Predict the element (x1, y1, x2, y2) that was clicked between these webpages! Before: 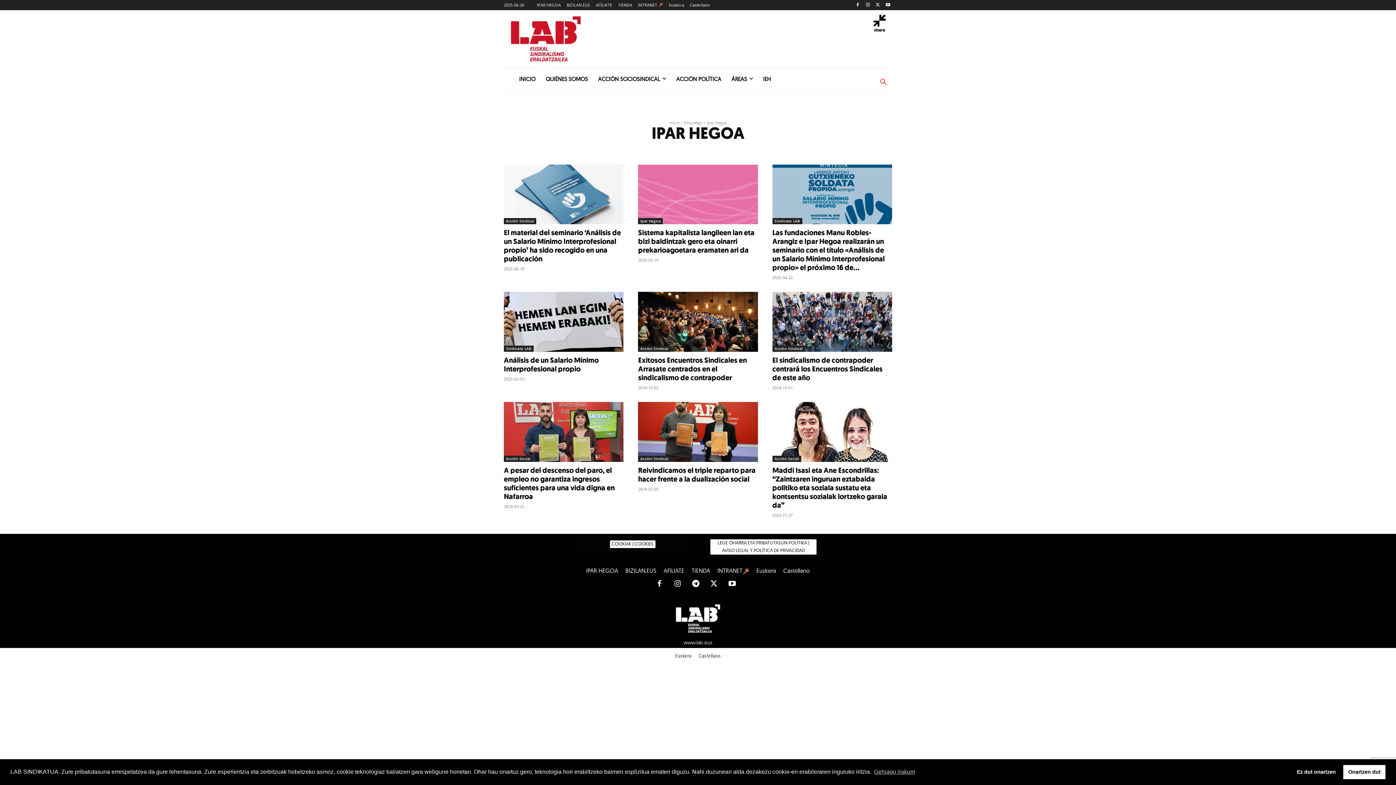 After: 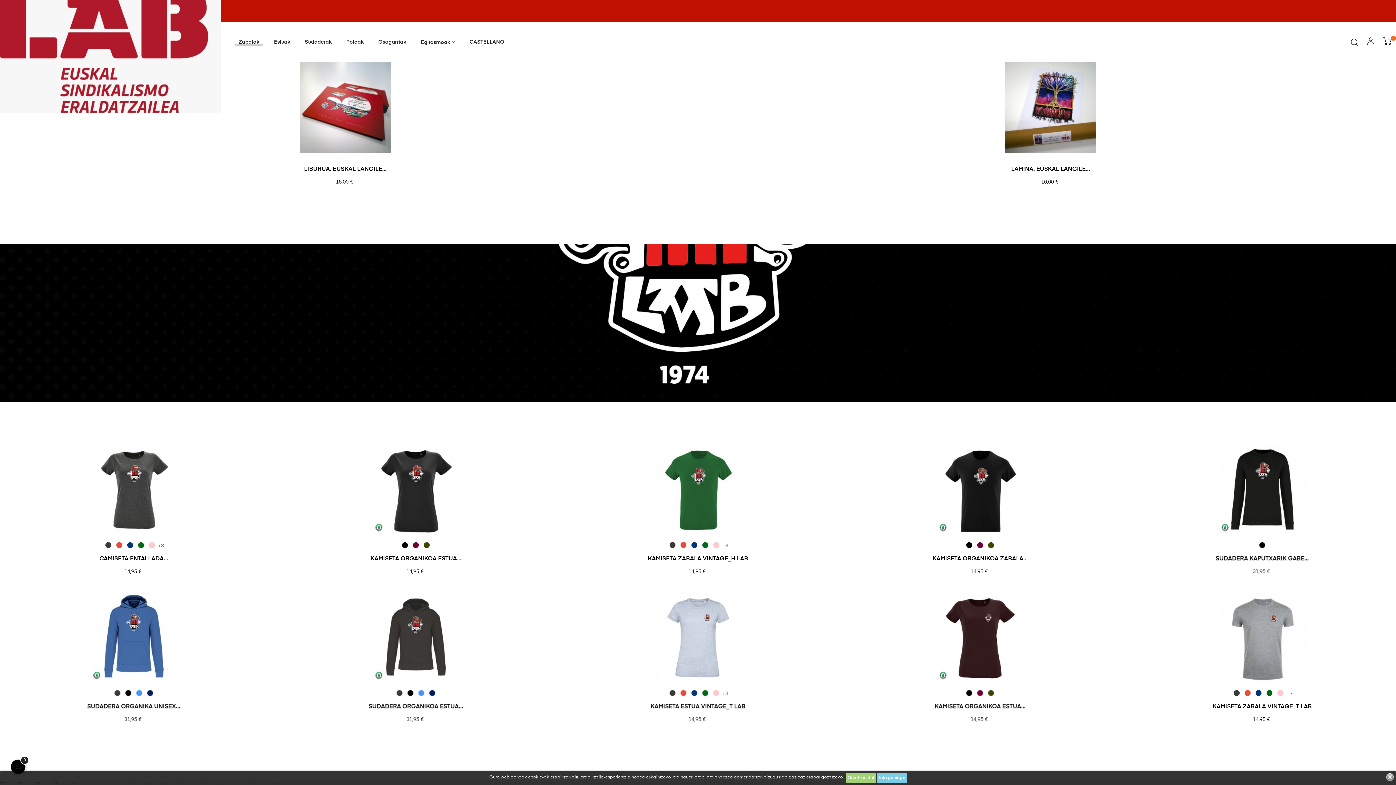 Action: bbox: (618, 0, 632, 10) label: TIENDA